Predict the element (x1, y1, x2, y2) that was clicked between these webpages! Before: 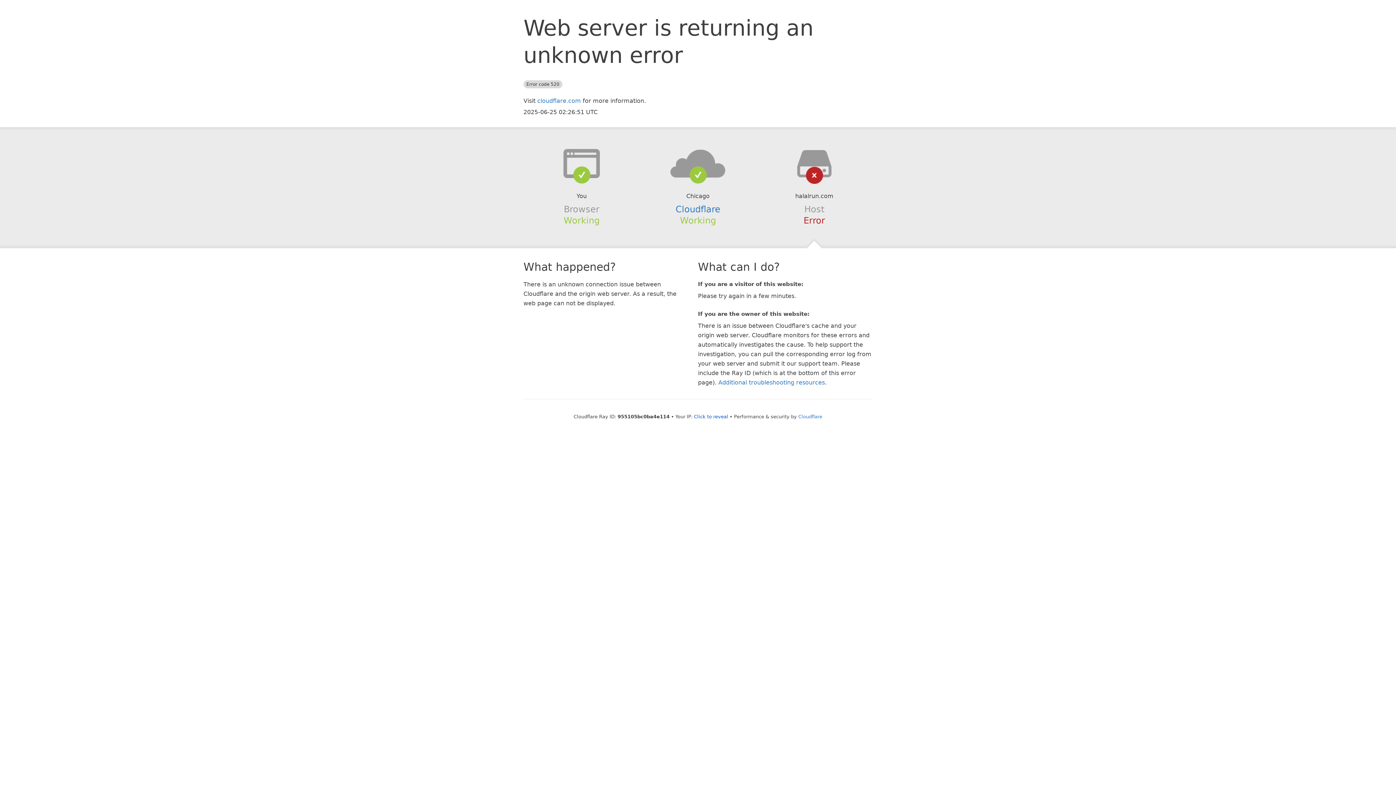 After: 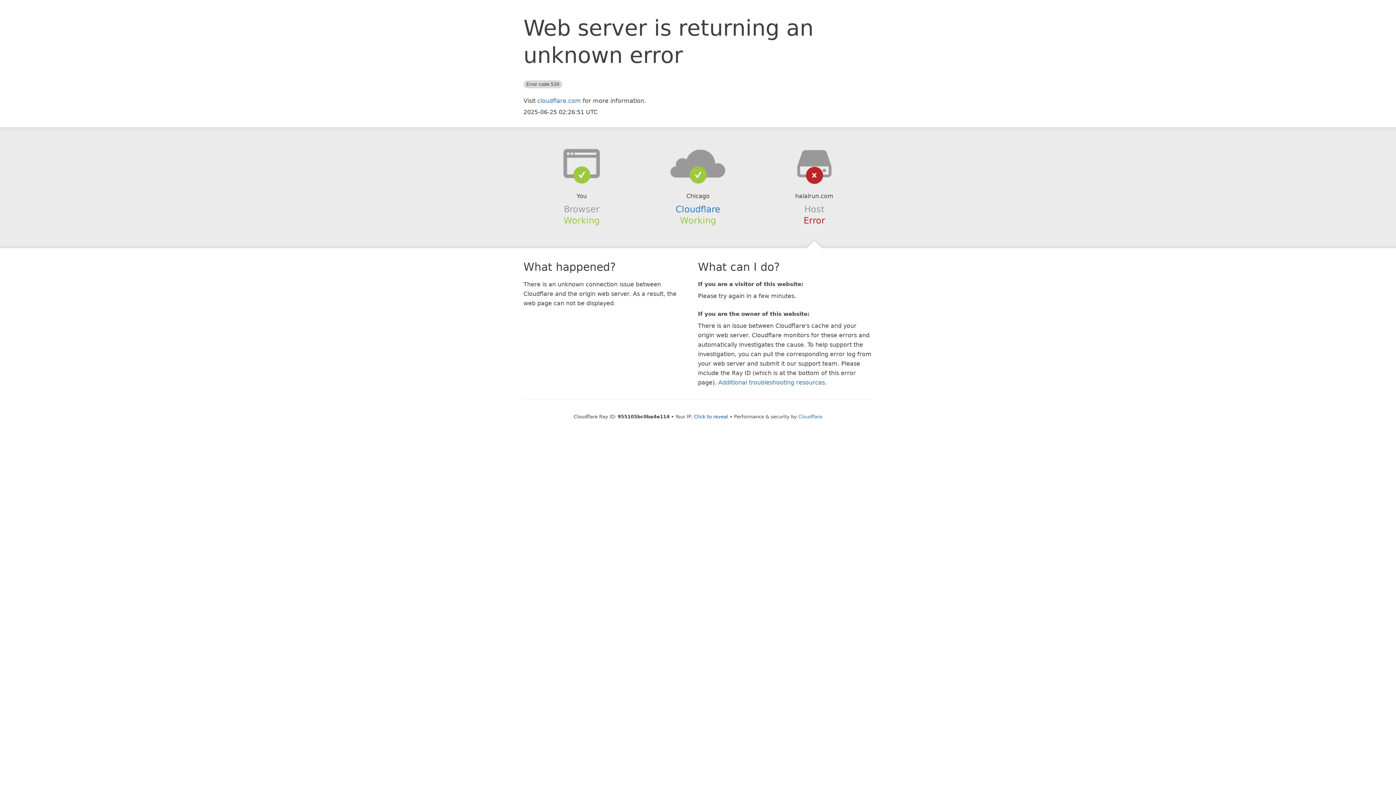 Action: bbox: (639, 148, 756, 178)